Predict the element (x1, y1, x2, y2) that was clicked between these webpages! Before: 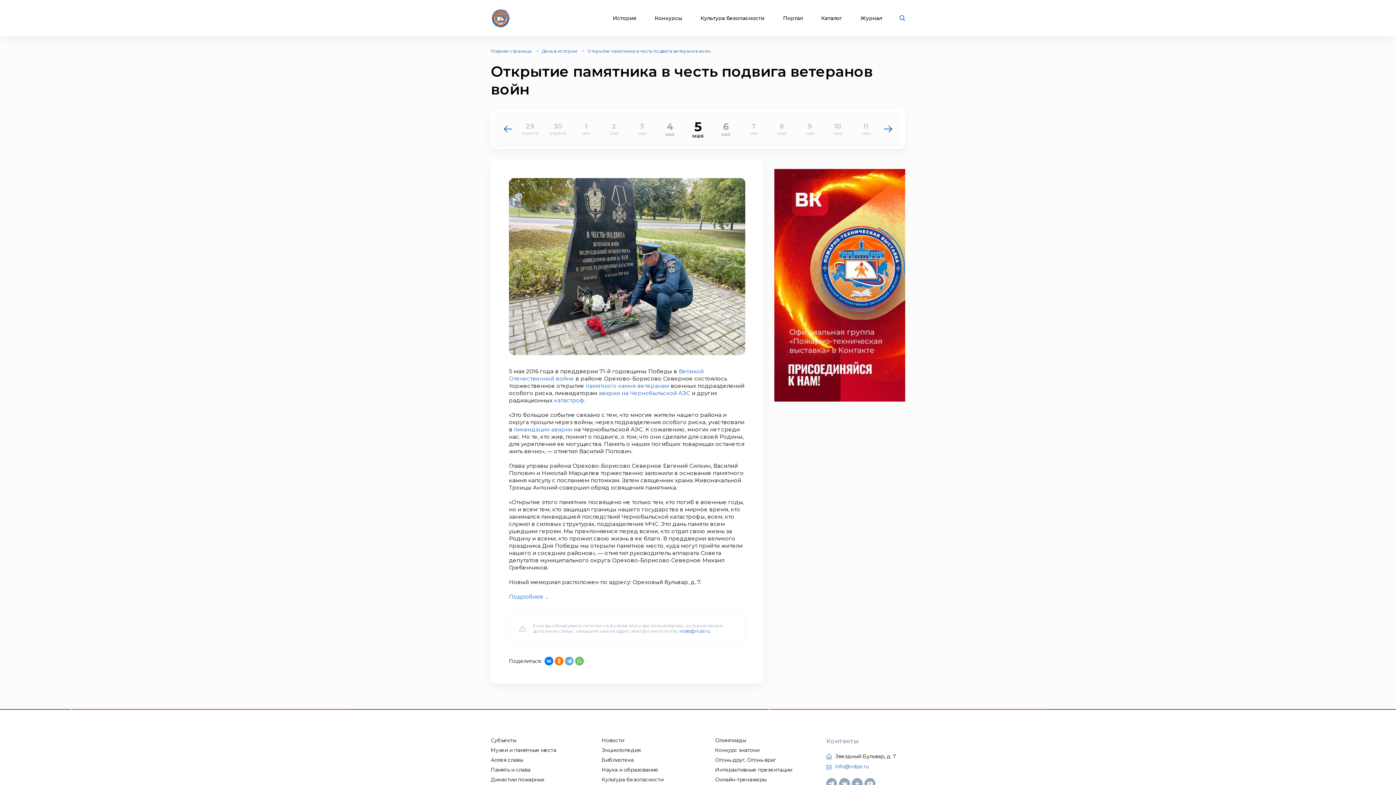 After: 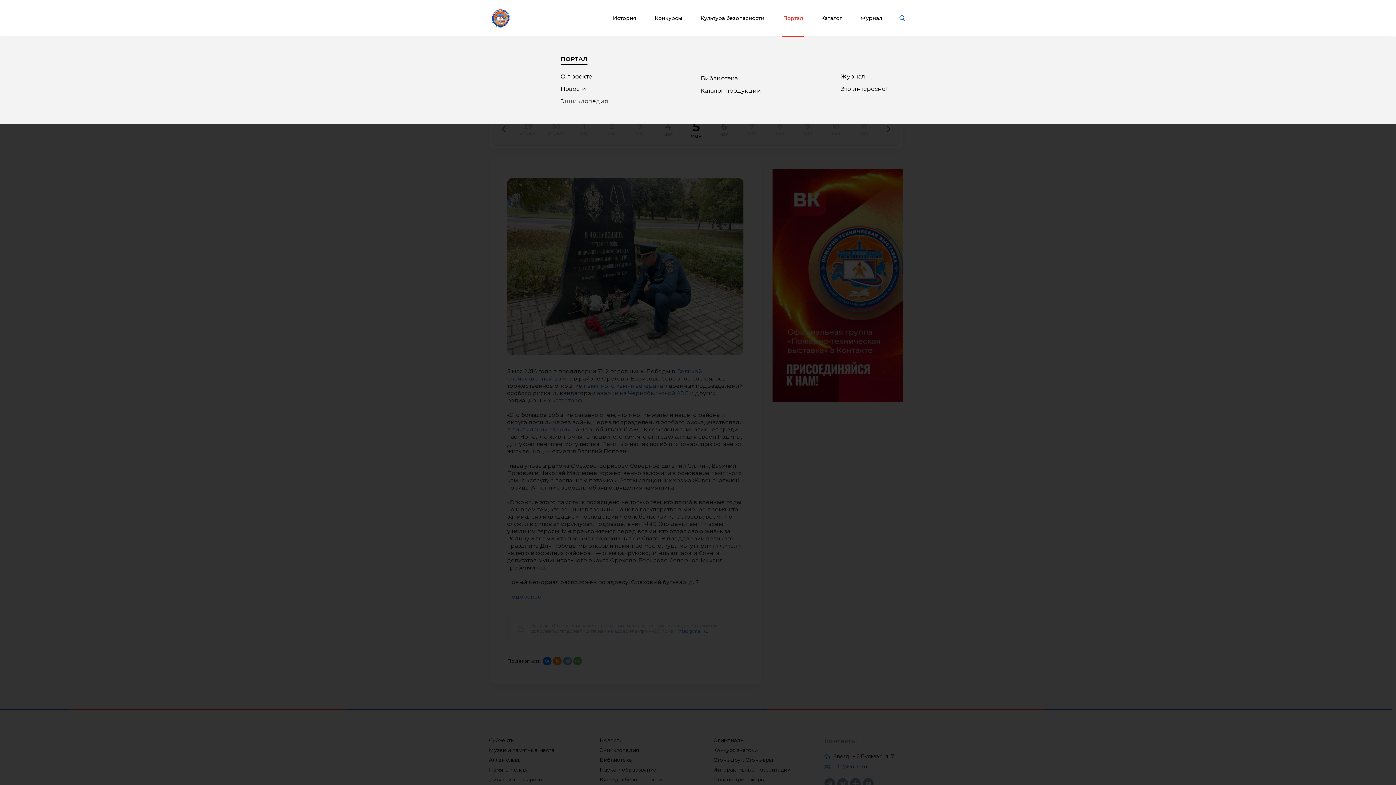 Action: bbox: (782, 15, 804, 21) label: Портал